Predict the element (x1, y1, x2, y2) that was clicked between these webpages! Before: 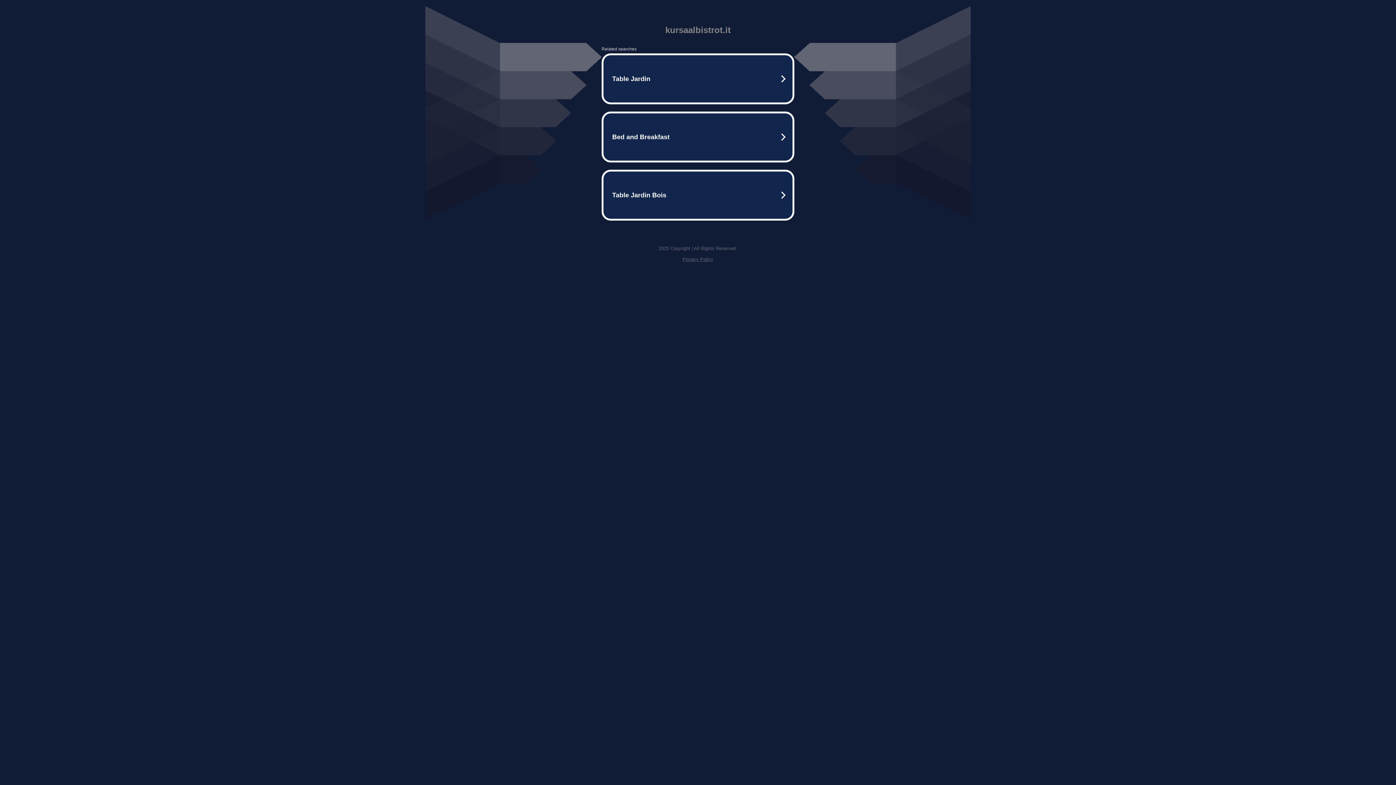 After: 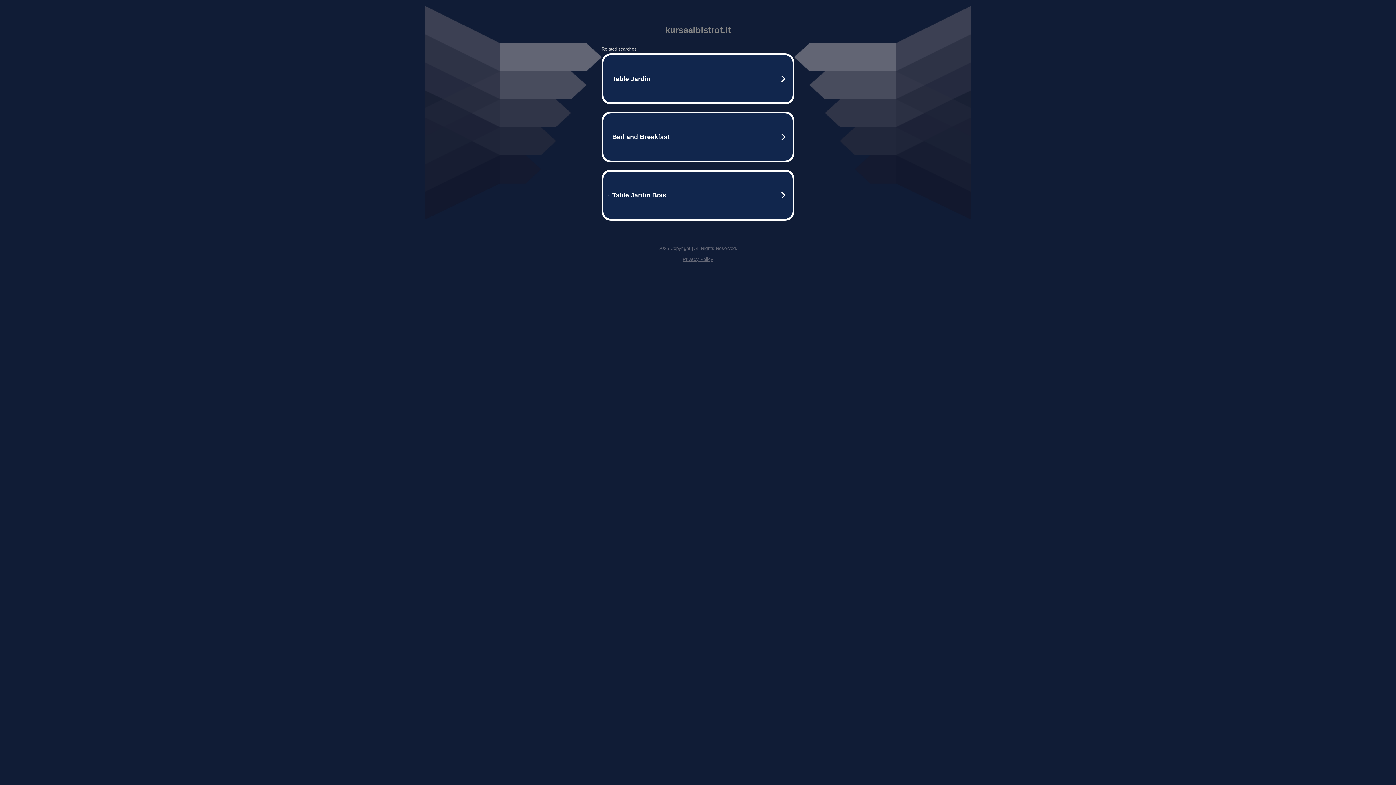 Action: label: Privacy Policy bbox: (682, 256, 713, 262)